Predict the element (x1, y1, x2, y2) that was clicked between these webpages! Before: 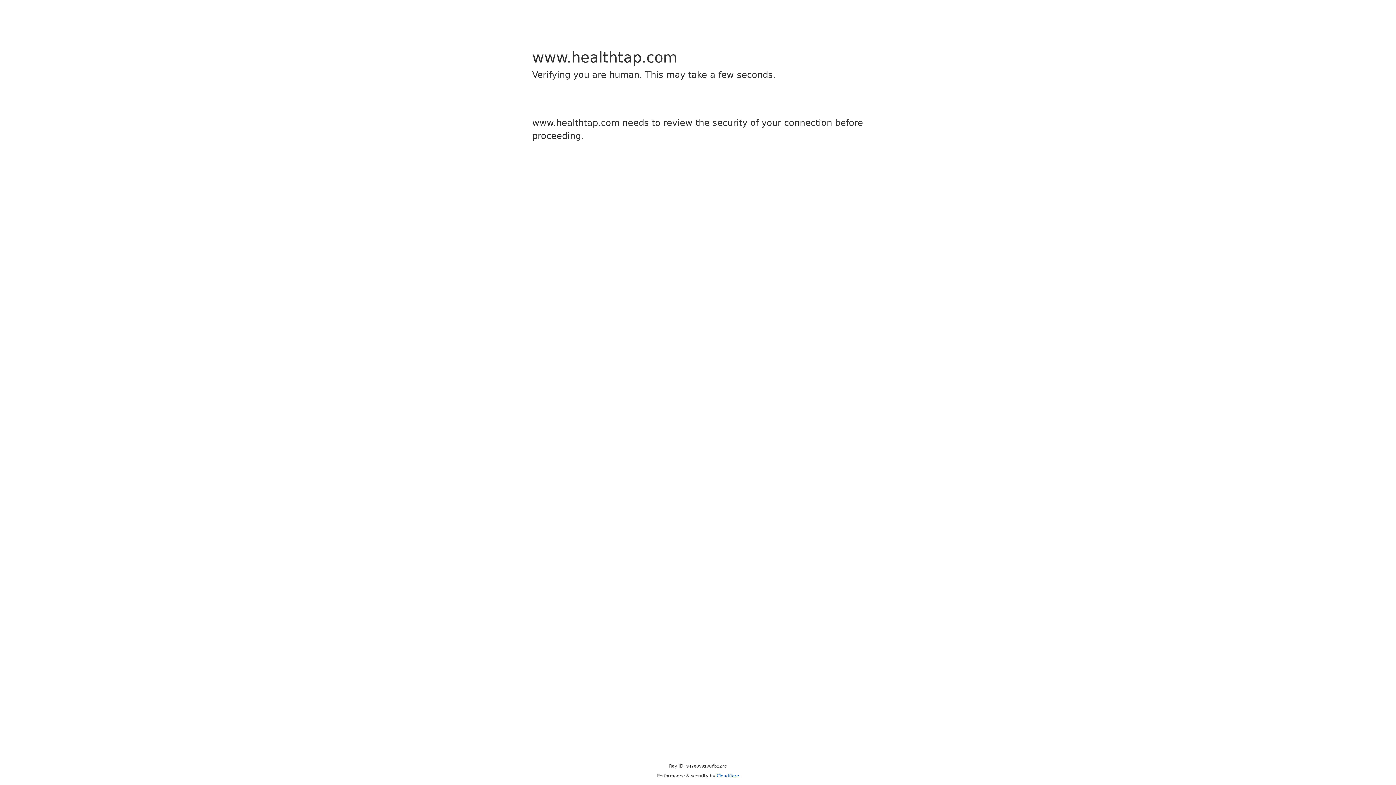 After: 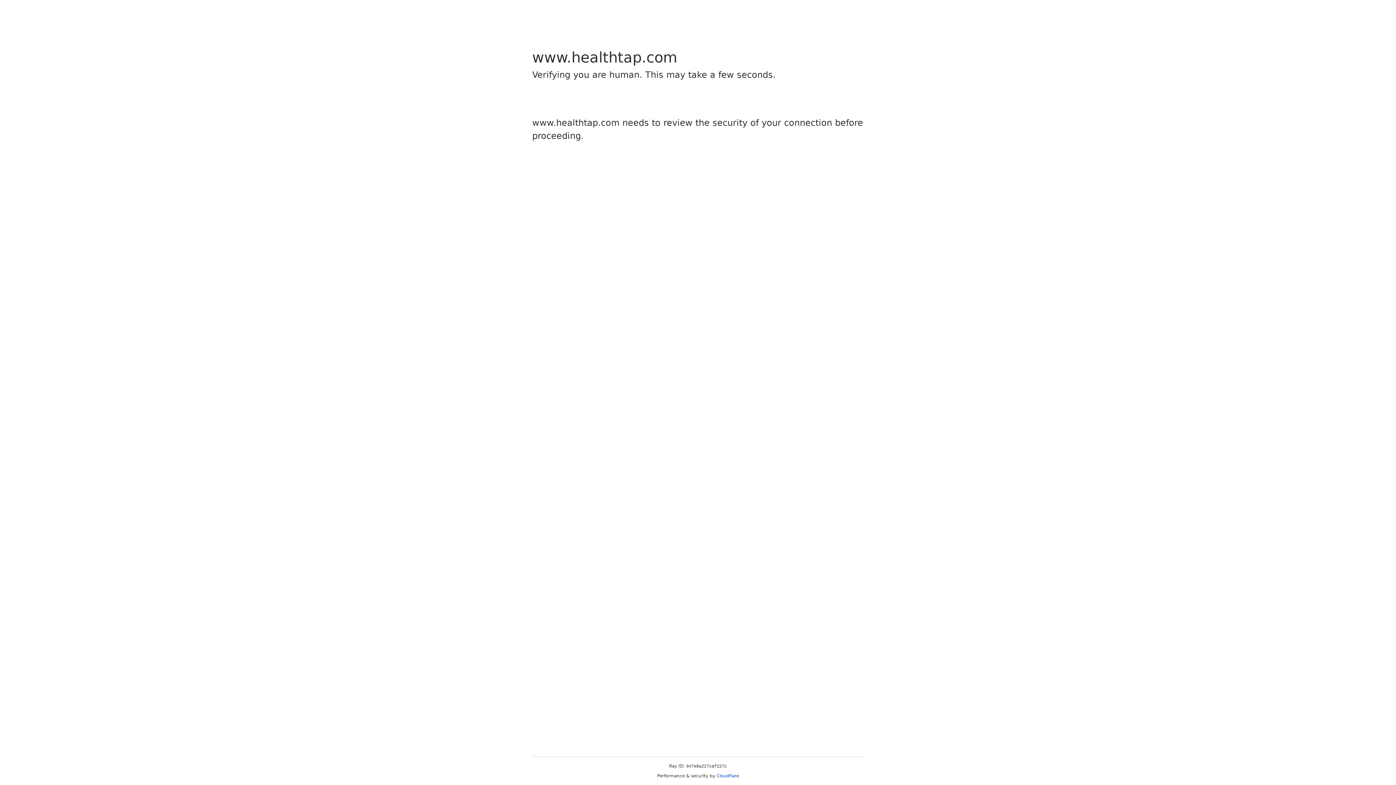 Action: bbox: (716, 773, 739, 778) label: Cloudflare